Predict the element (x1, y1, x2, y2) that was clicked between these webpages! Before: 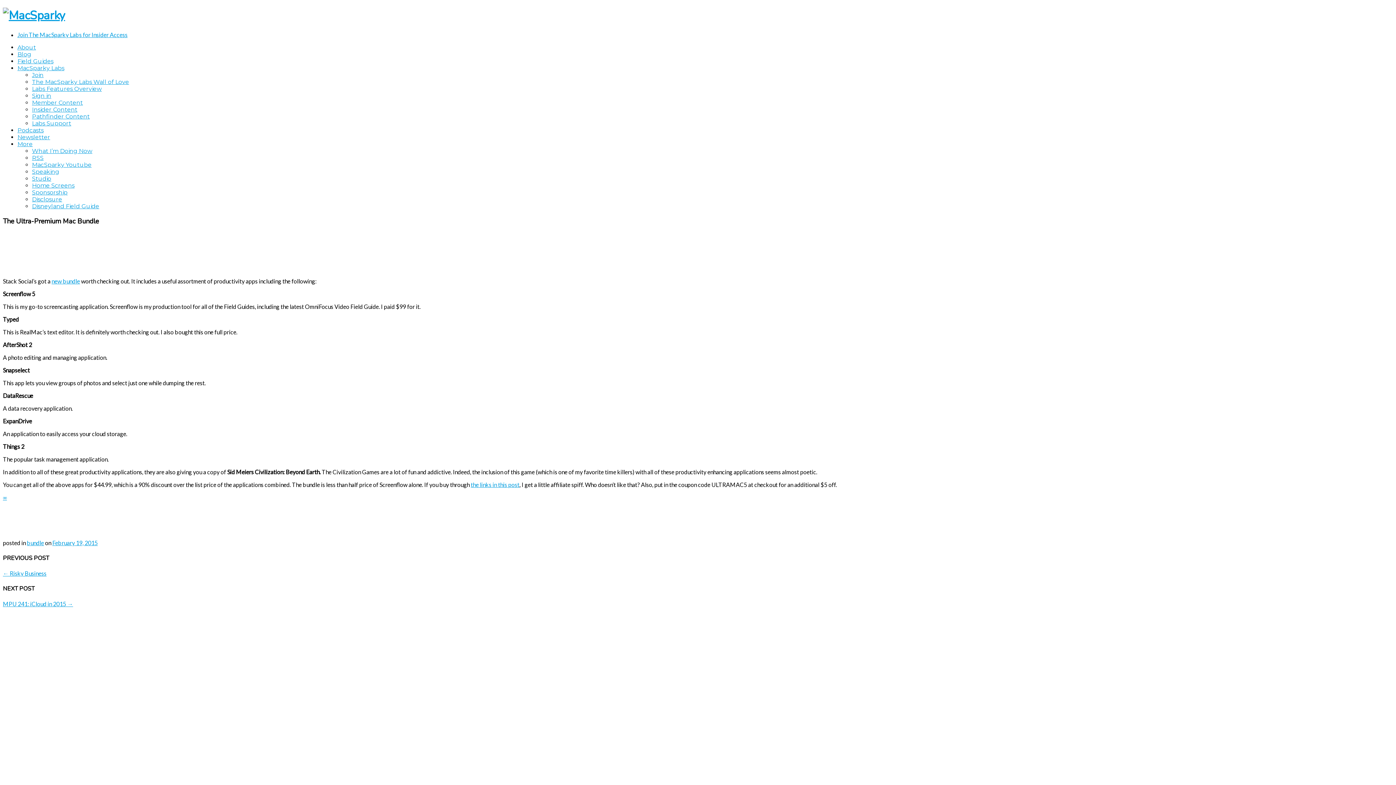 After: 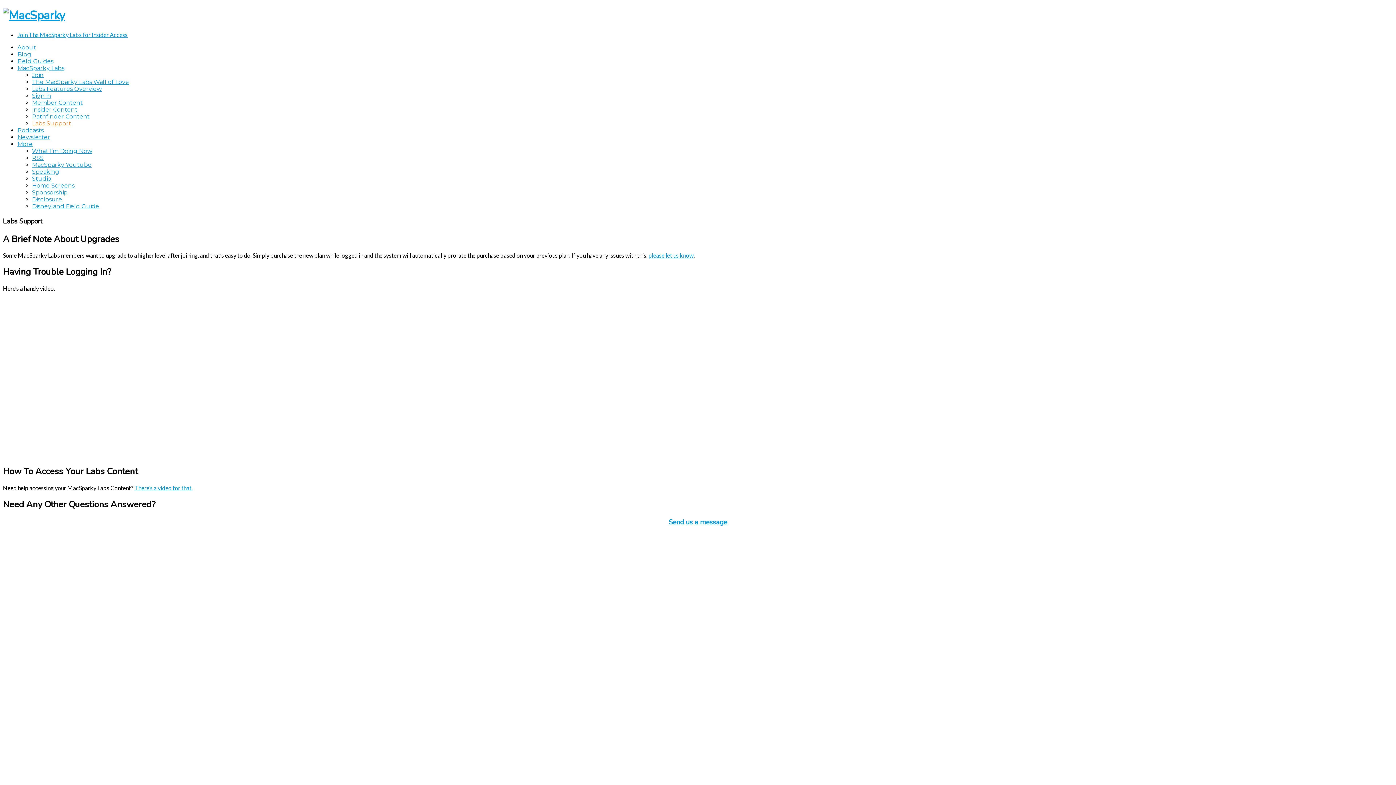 Action: bbox: (32, 119, 71, 126) label: Labs Support